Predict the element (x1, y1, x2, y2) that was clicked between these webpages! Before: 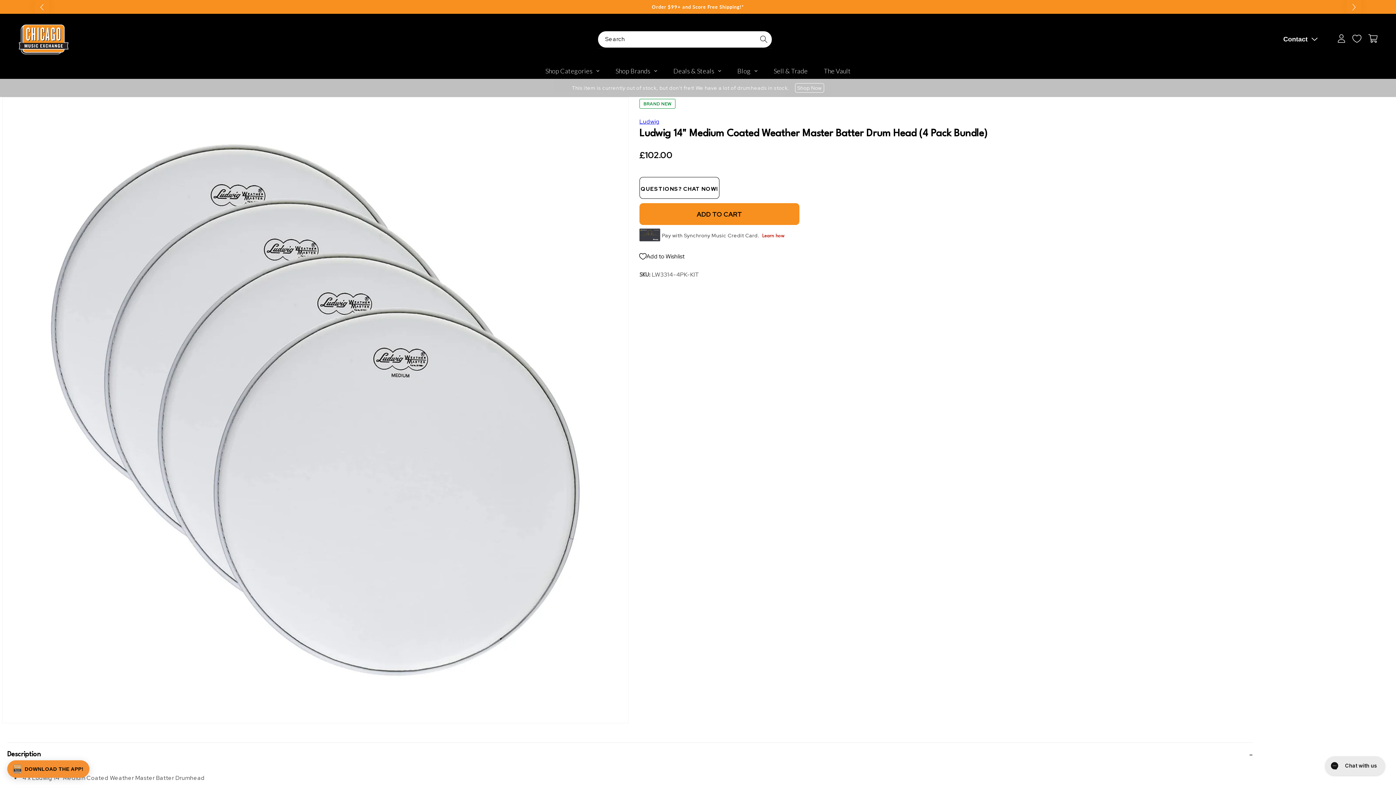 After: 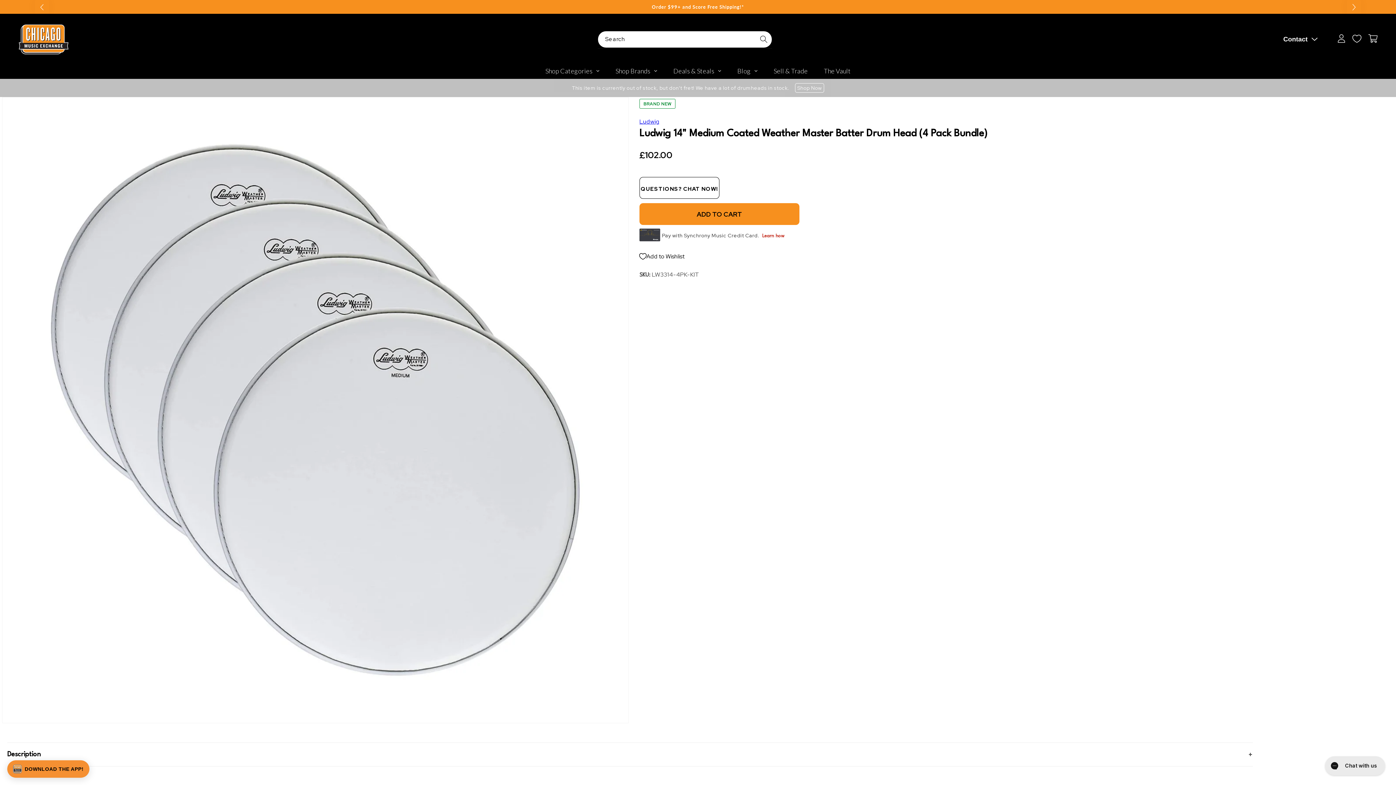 Action: bbox: (7, 743, 1253, 766) label: Description